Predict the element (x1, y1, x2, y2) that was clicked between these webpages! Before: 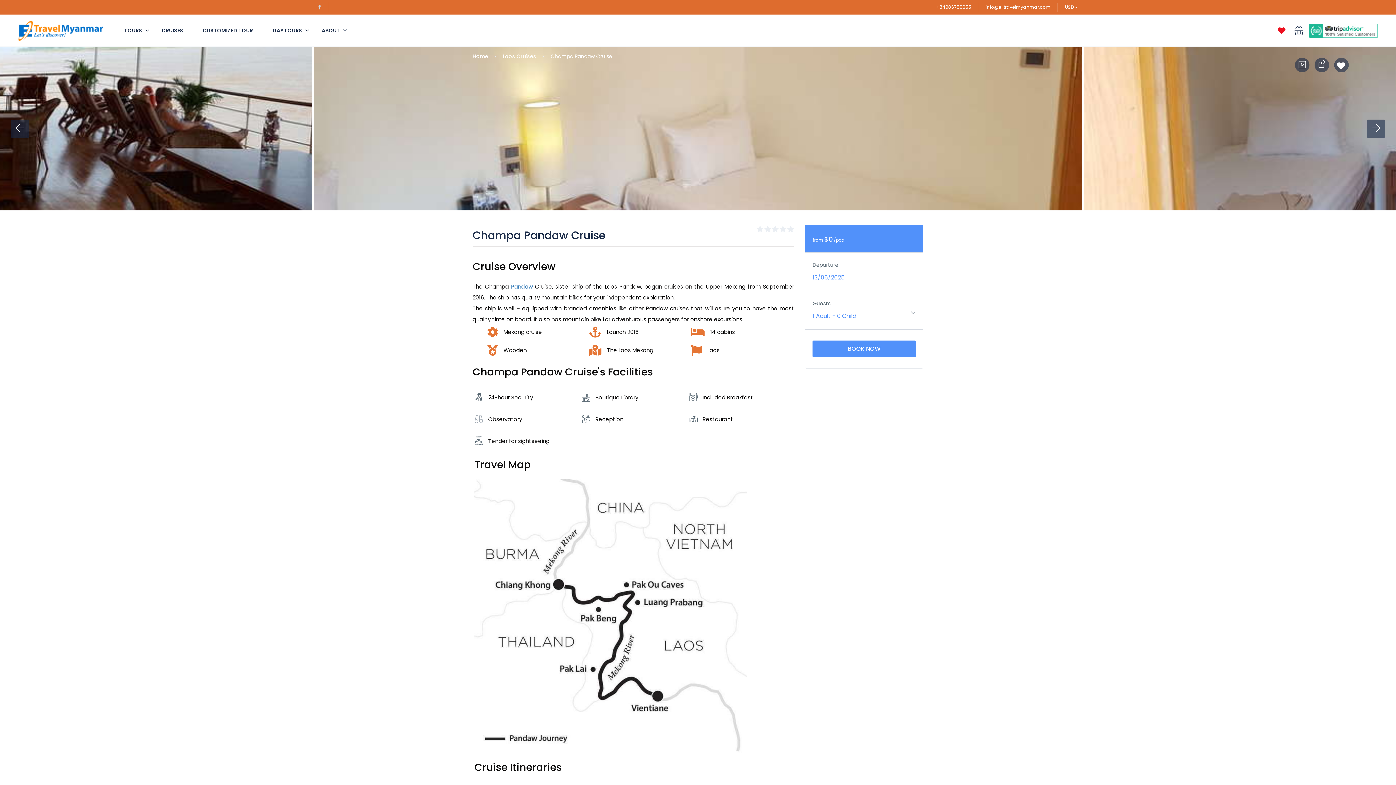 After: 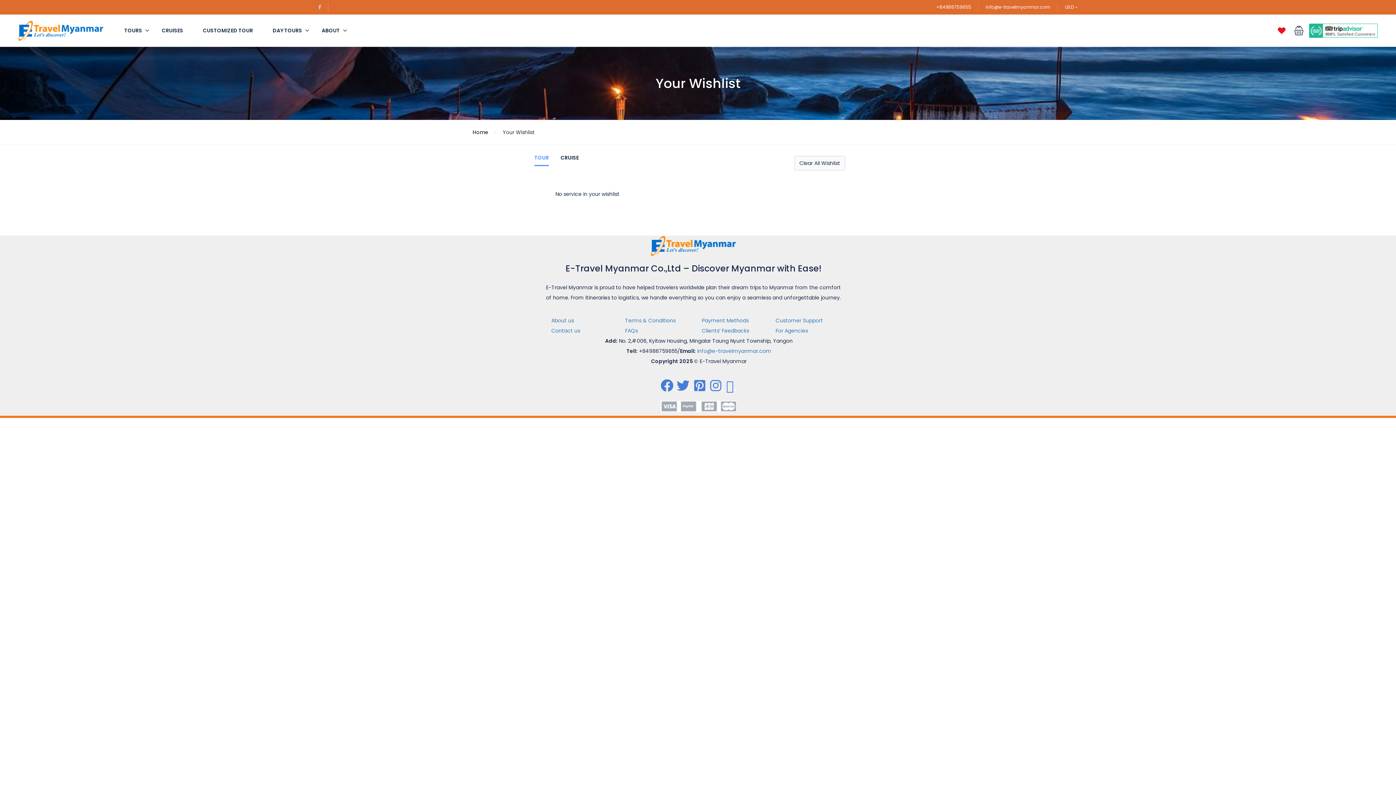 Action: bbox: (1278, 26, 1289, 34)